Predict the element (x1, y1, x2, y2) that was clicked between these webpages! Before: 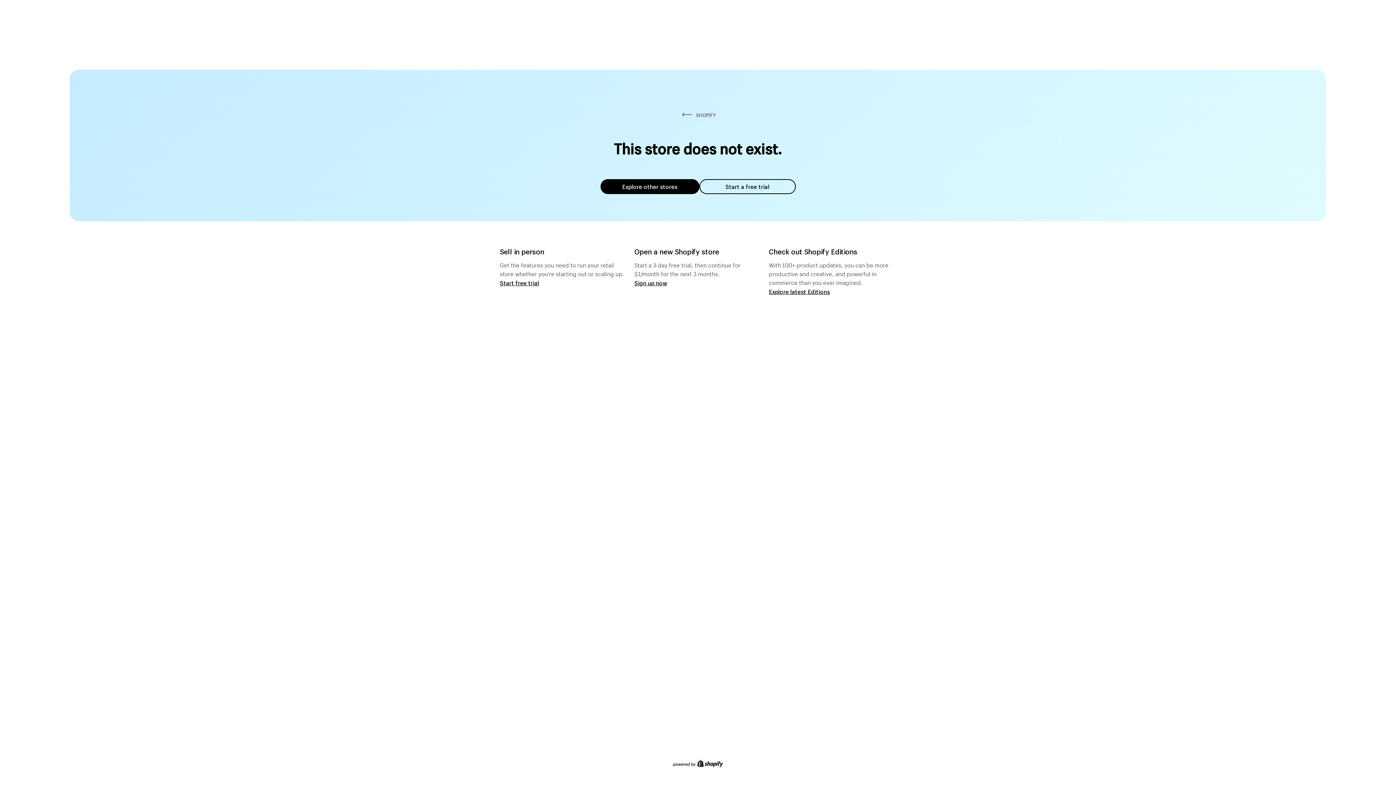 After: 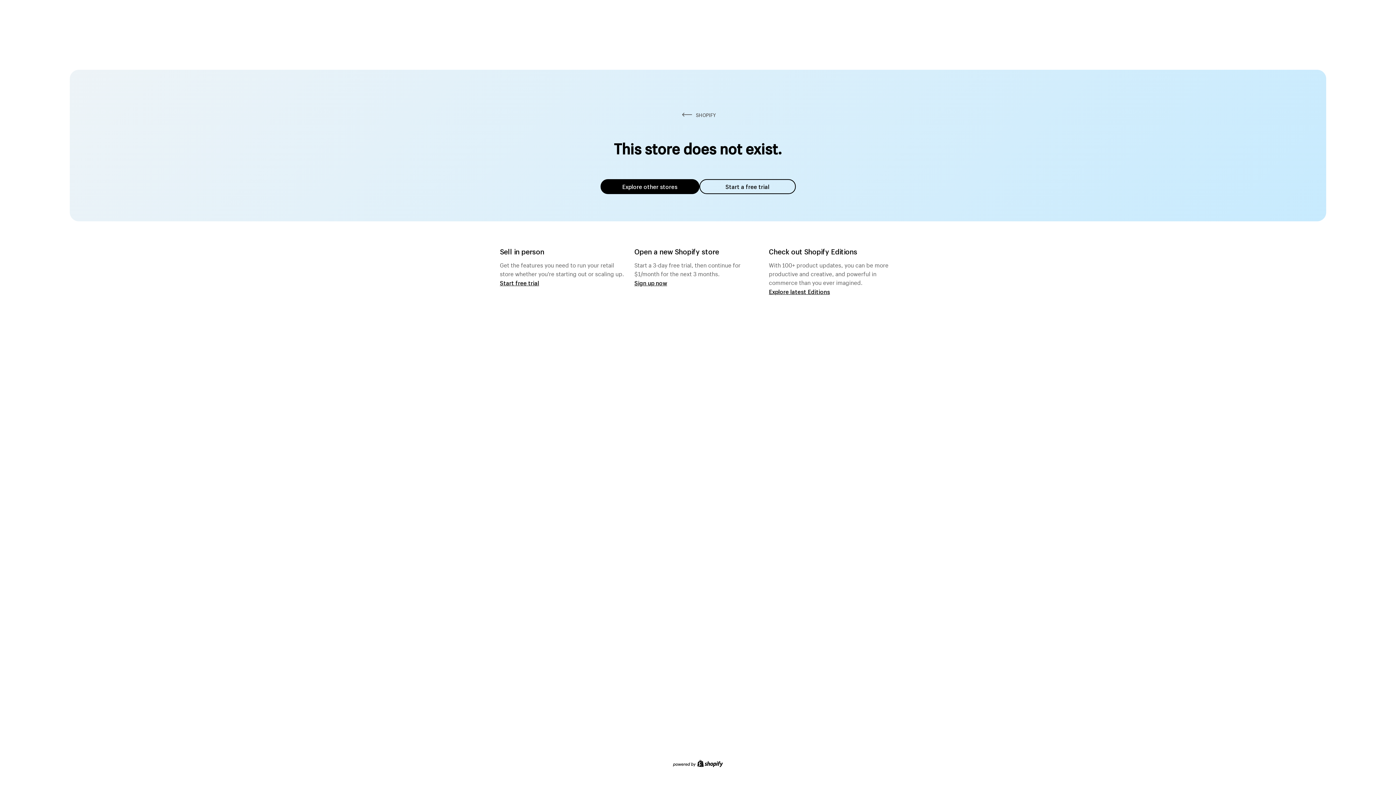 Action: bbox: (600, 179, 699, 194) label: Explore other stores